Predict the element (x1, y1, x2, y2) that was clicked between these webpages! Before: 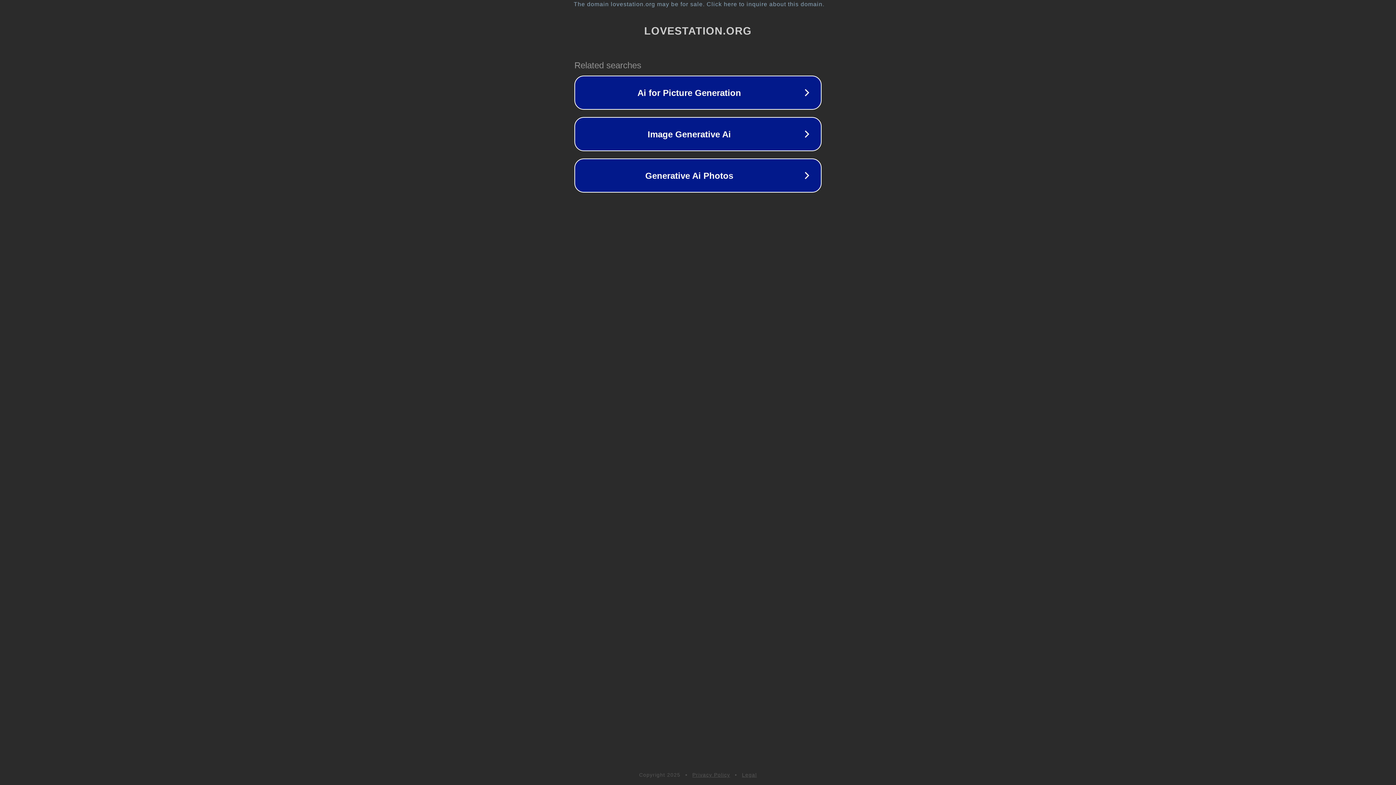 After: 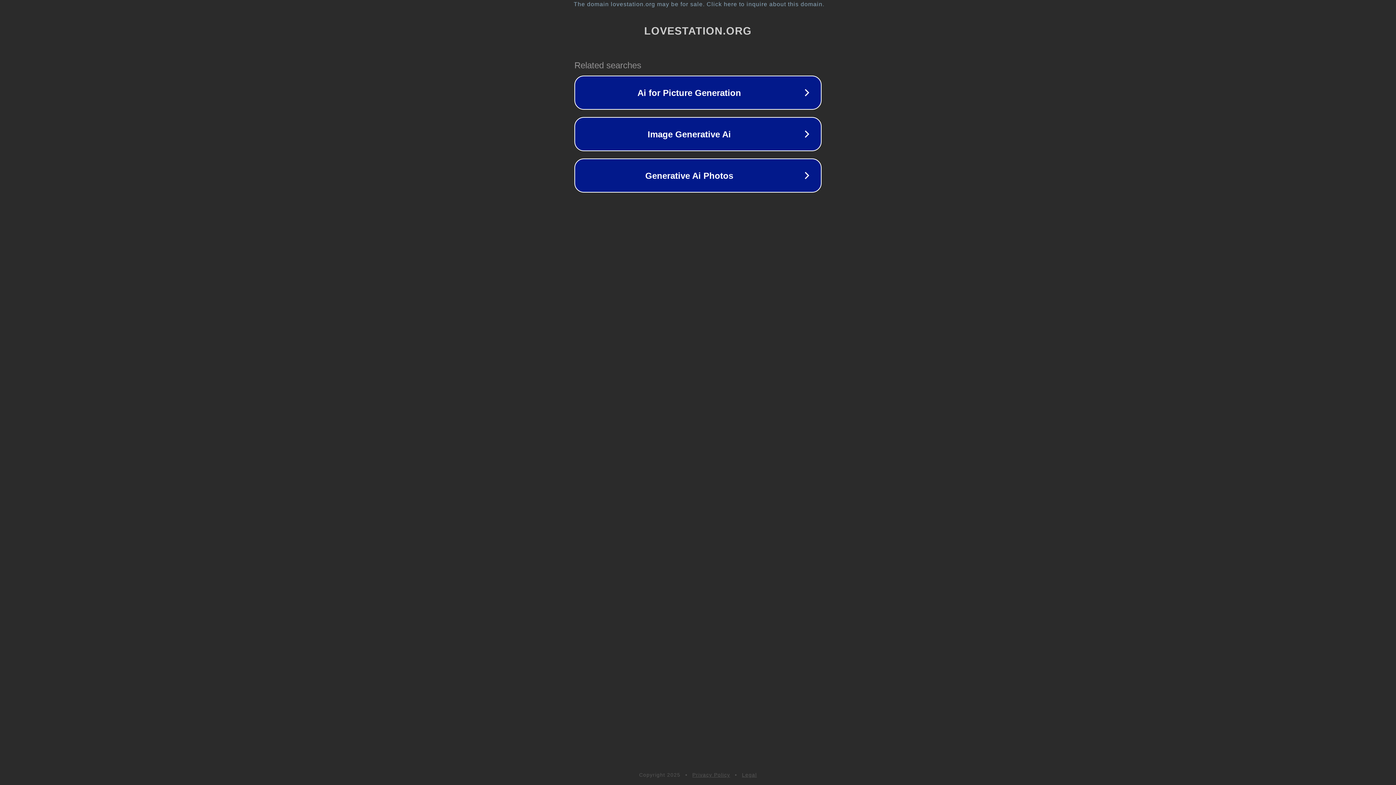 Action: label: Privacy Policy bbox: (692, 772, 730, 778)